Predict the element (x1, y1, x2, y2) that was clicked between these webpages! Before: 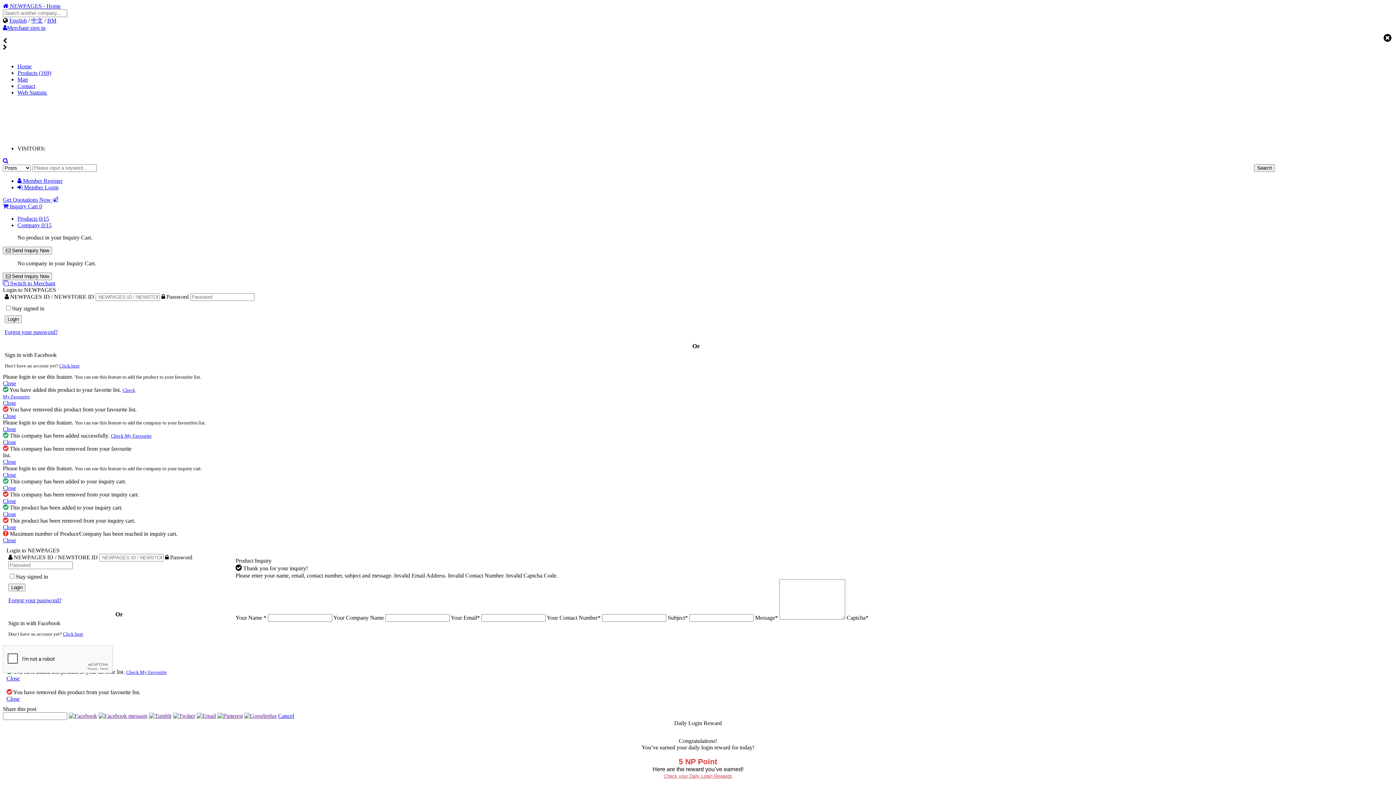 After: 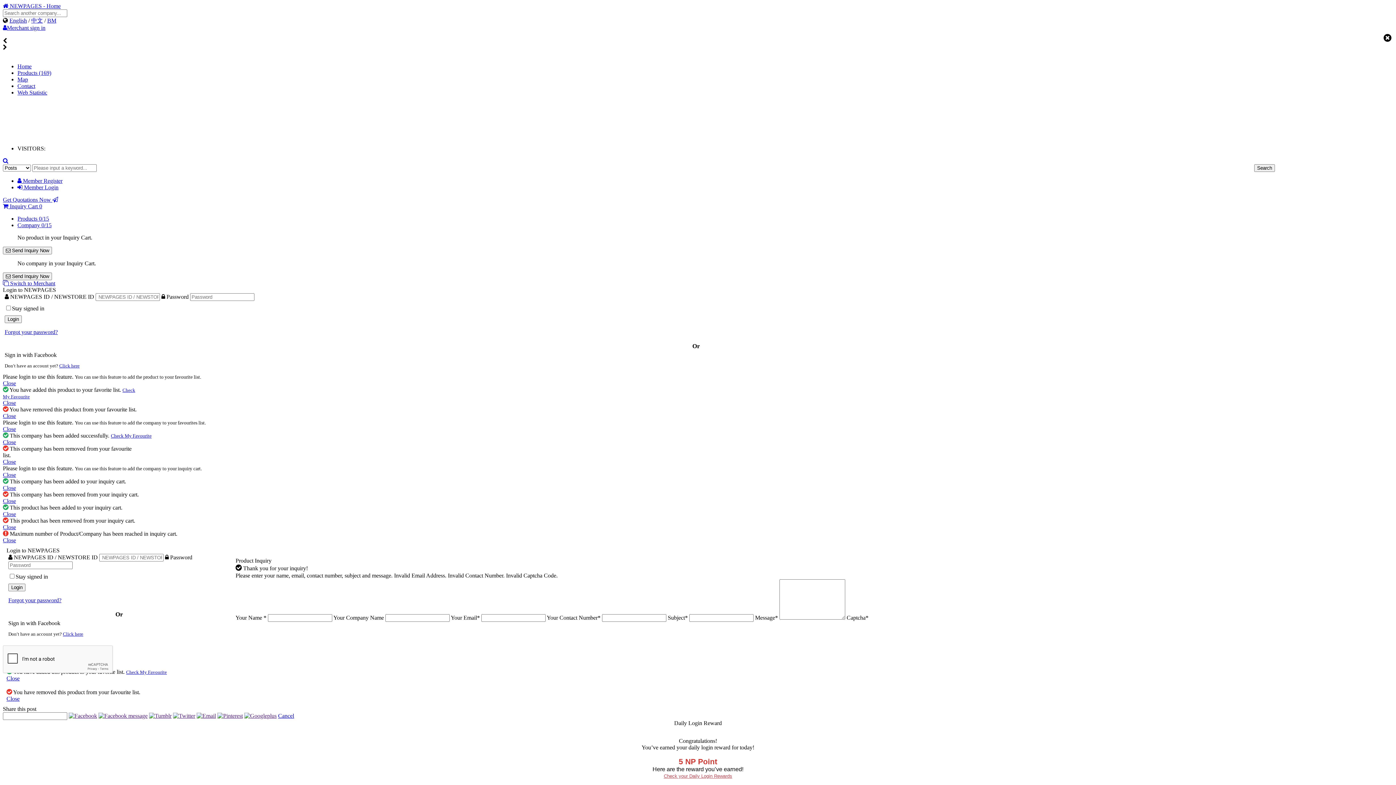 Action: label: Close bbox: (2, 380, 16, 386)